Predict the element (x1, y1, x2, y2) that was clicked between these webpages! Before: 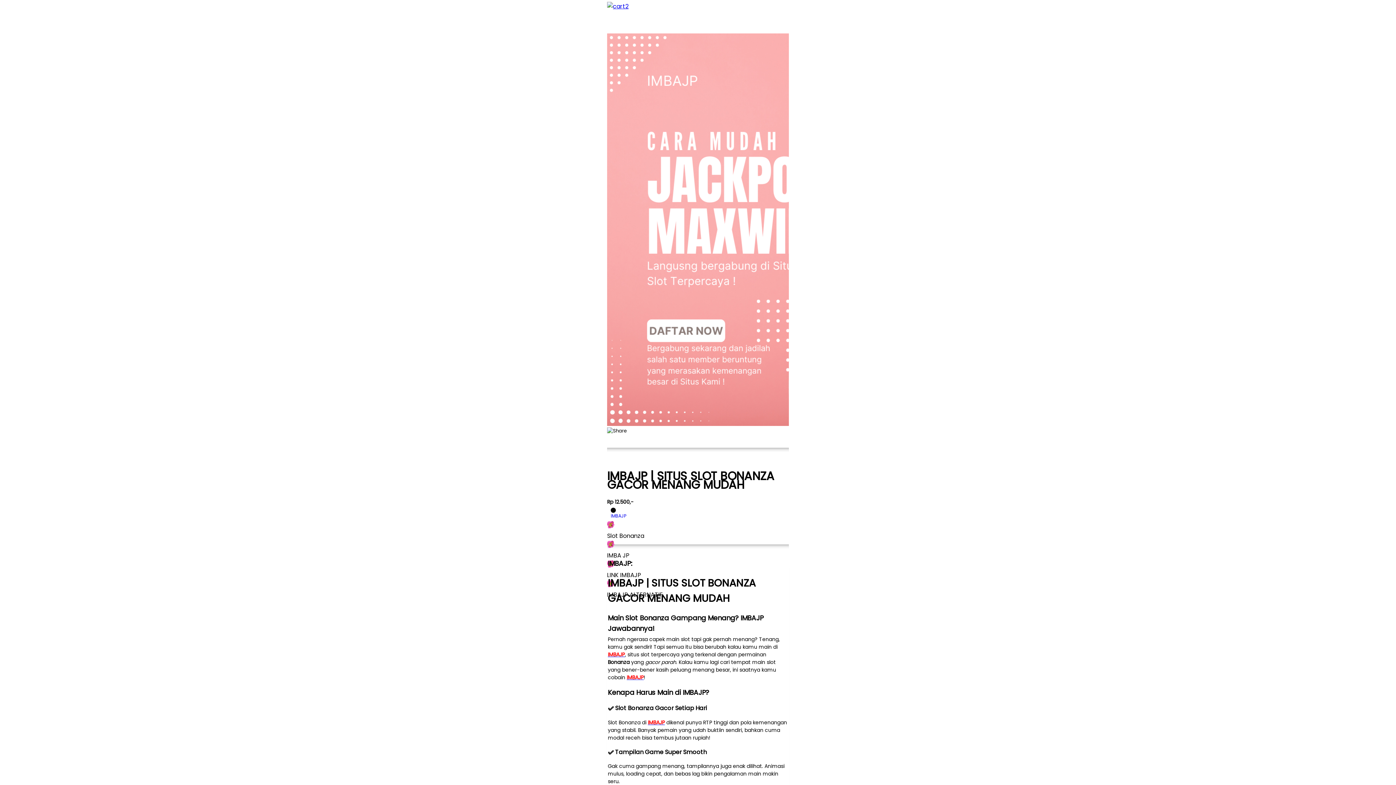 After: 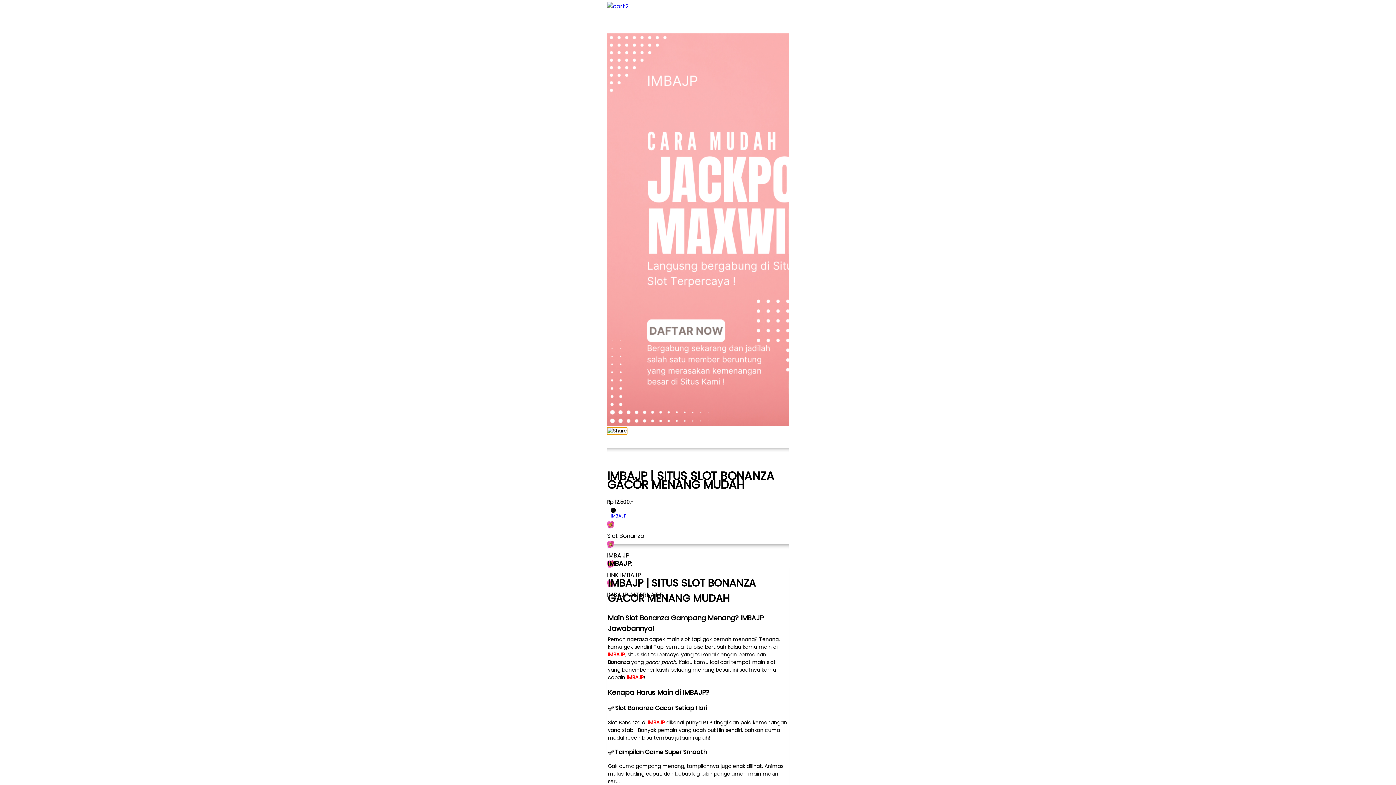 Action: bbox: (607, 427, 627, 434)